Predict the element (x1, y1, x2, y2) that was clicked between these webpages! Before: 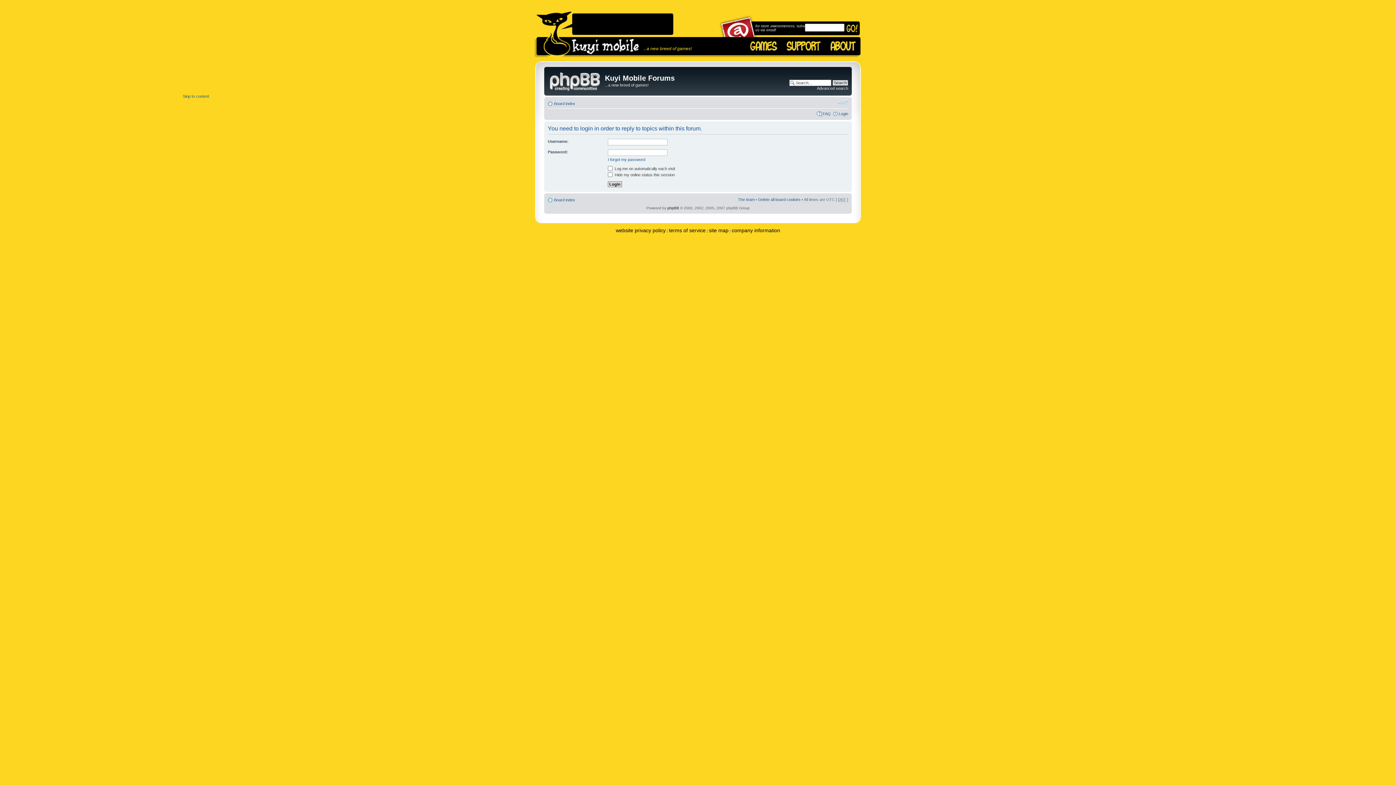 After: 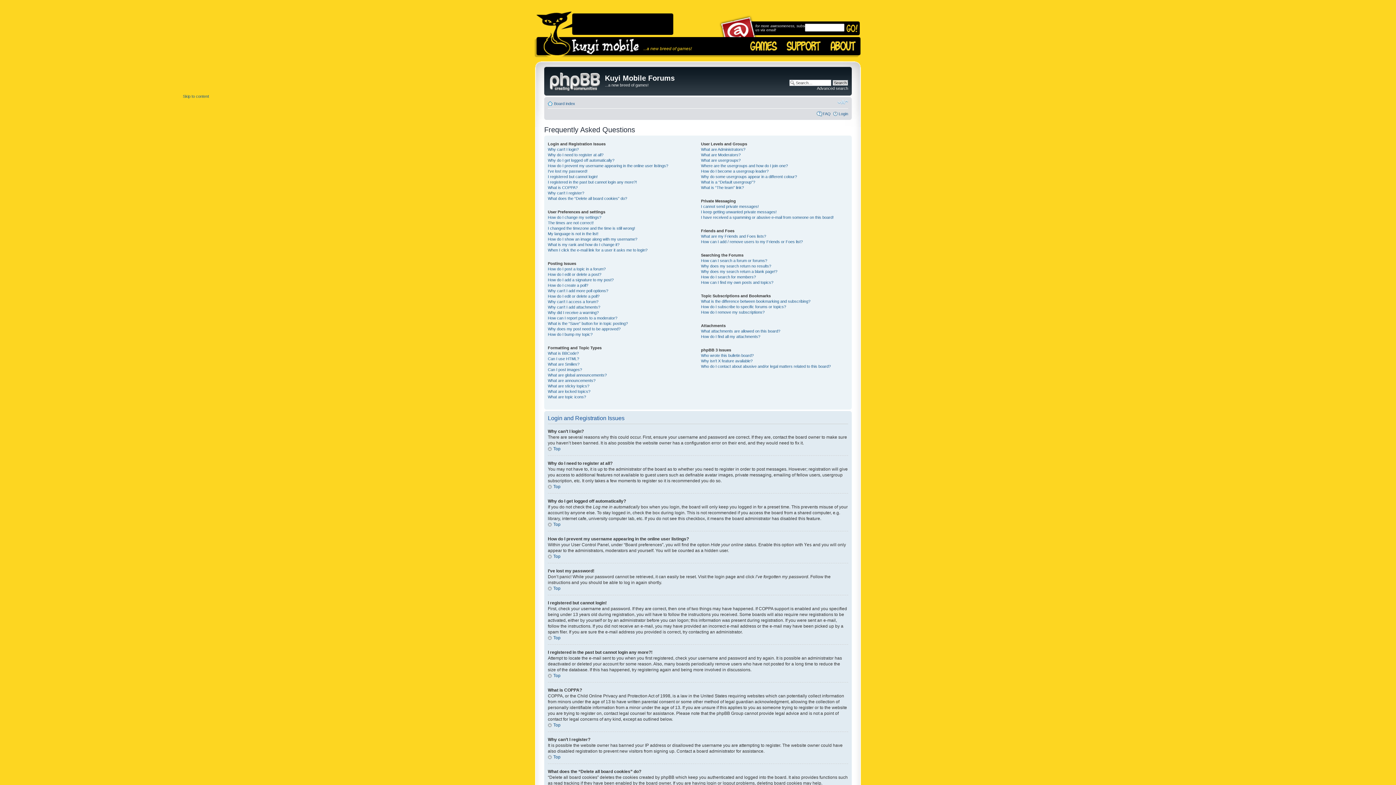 Action: label: FAQ bbox: (822, 111, 830, 115)